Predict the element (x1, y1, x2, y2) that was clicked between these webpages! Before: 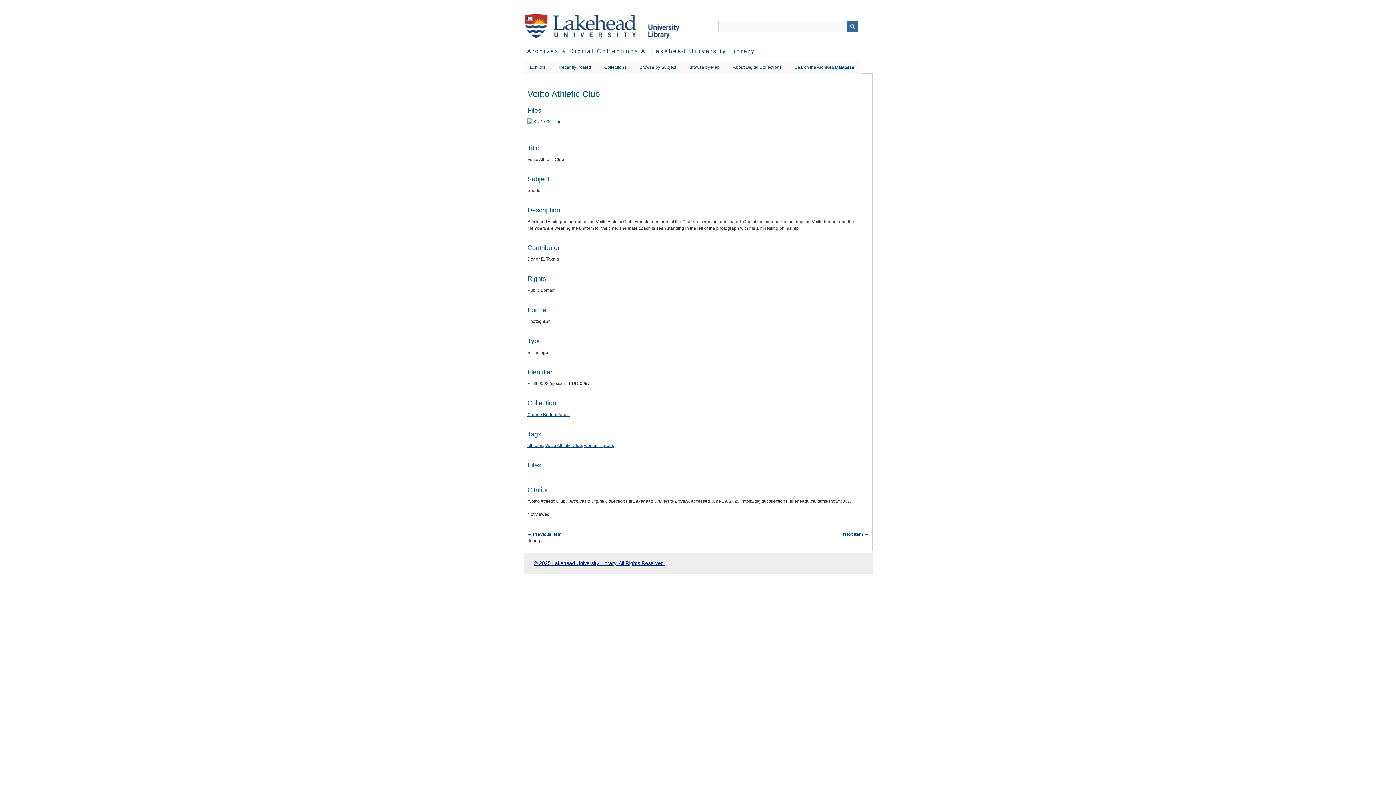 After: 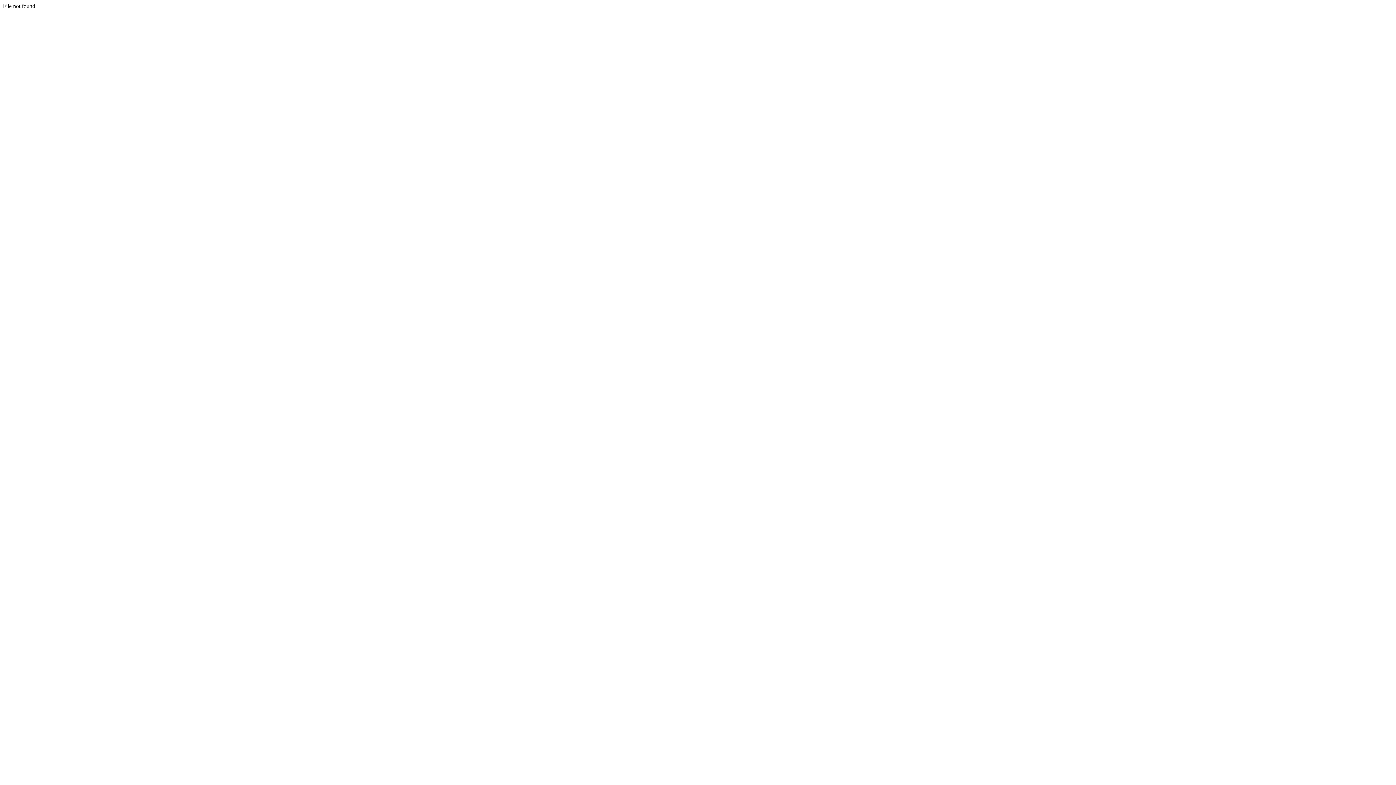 Action: bbox: (788, 60, 861, 73) label: Search the Archives Database